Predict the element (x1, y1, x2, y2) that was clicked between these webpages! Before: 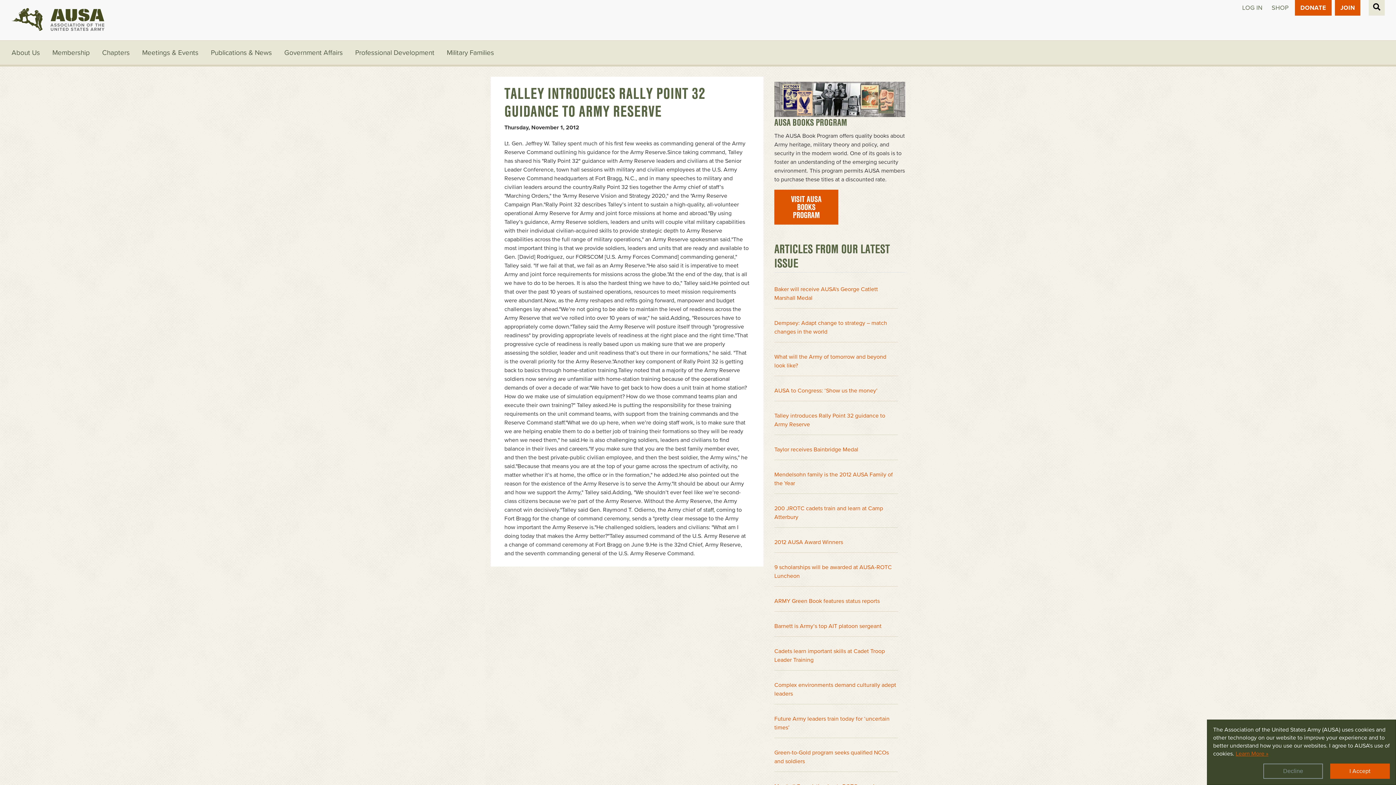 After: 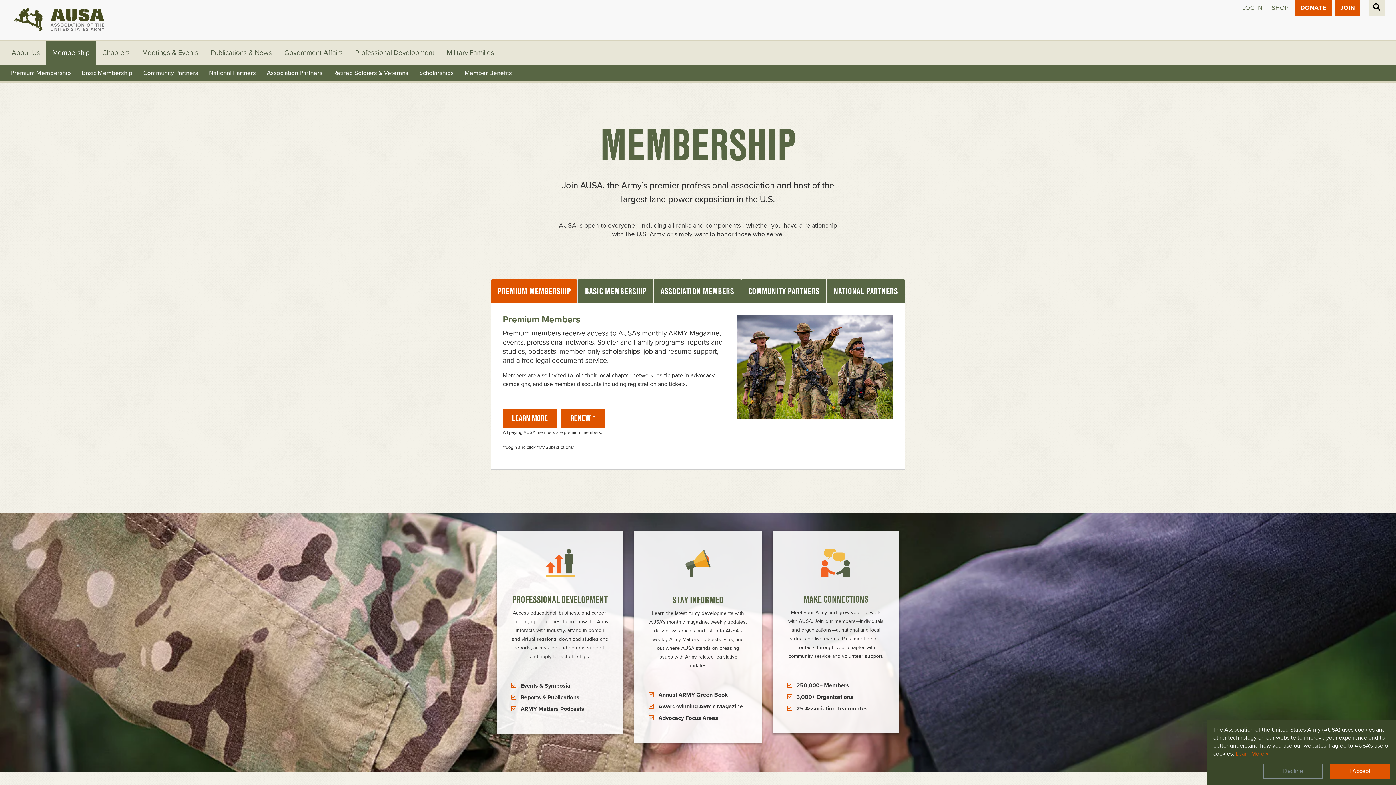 Action: label: JOIN bbox: (1335, 0, 1360, 15)